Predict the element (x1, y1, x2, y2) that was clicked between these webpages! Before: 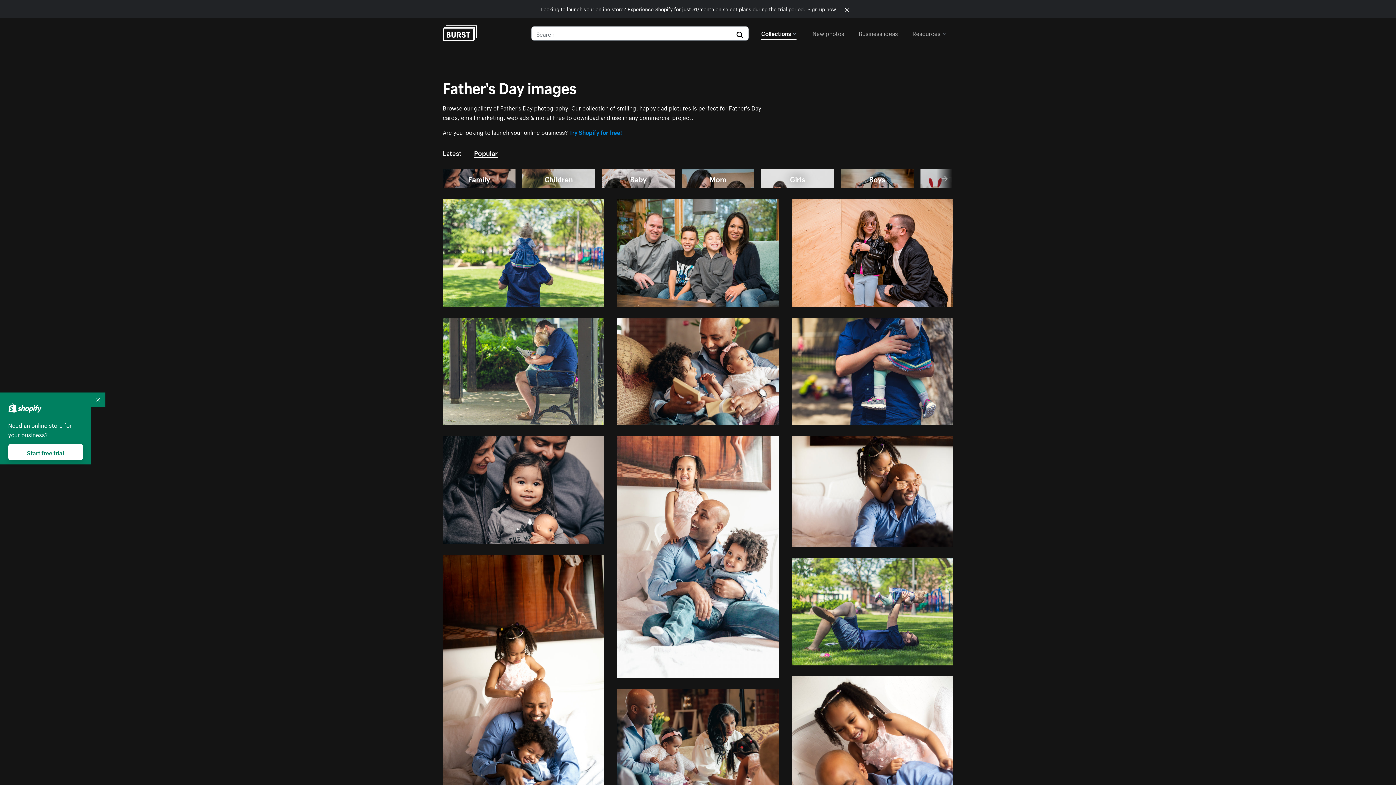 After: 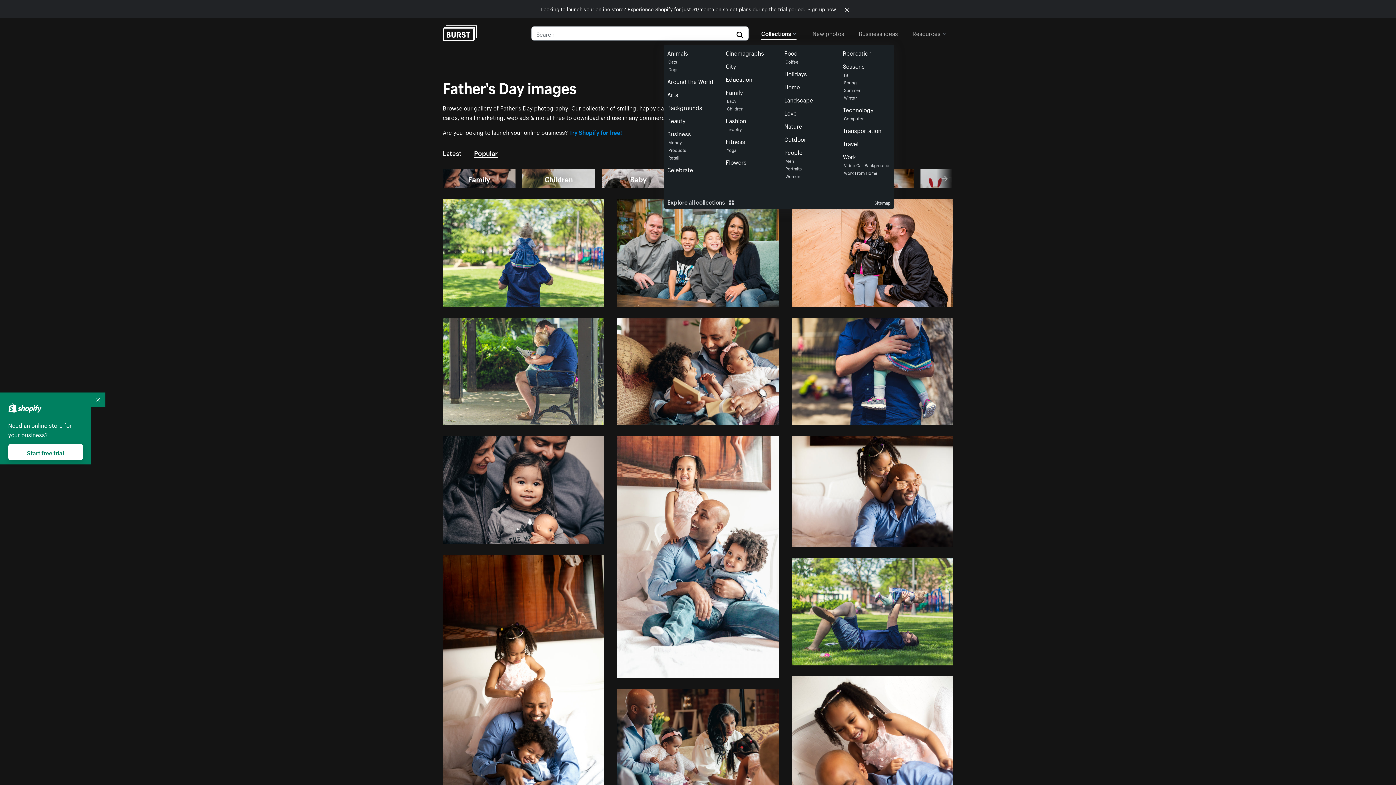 Action: label: Collections bbox: (761, 26, 796, 39)